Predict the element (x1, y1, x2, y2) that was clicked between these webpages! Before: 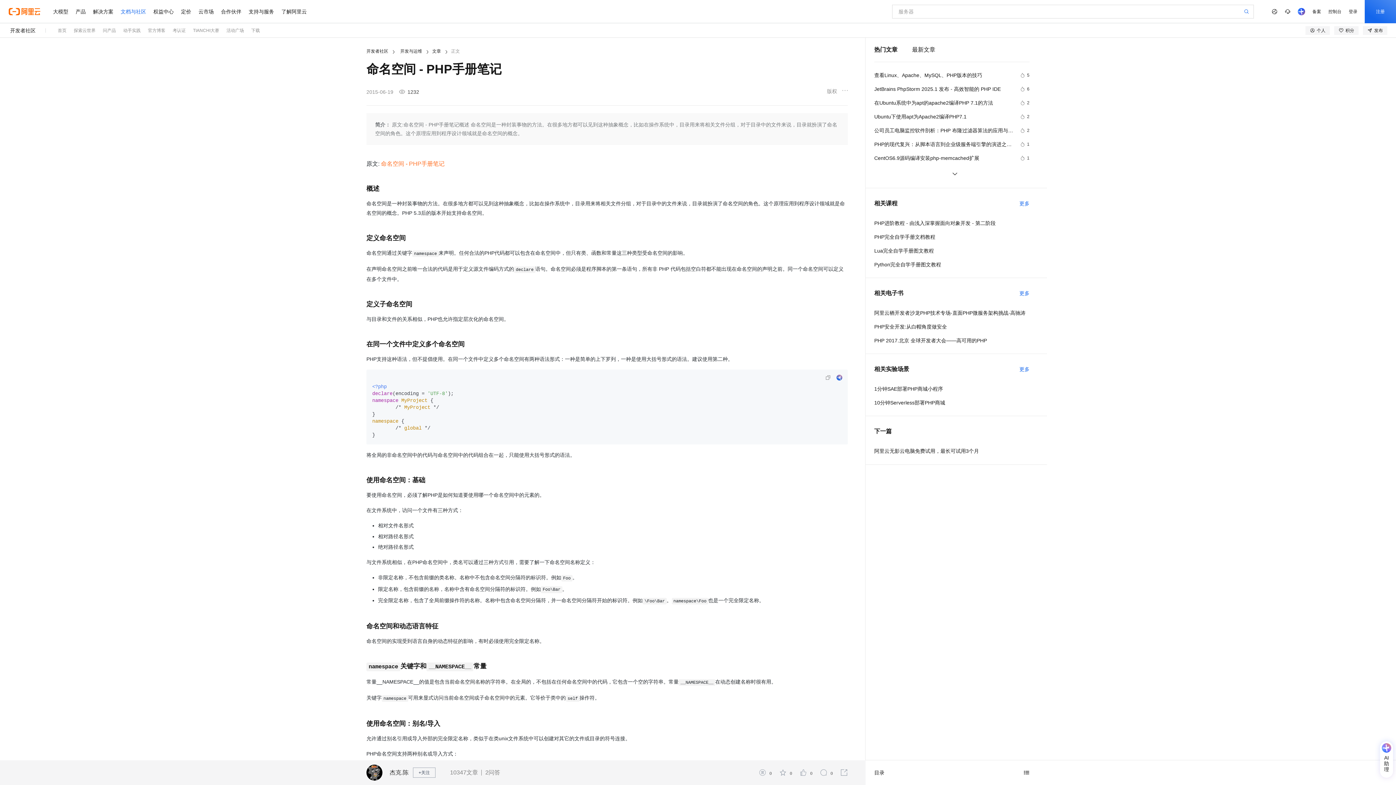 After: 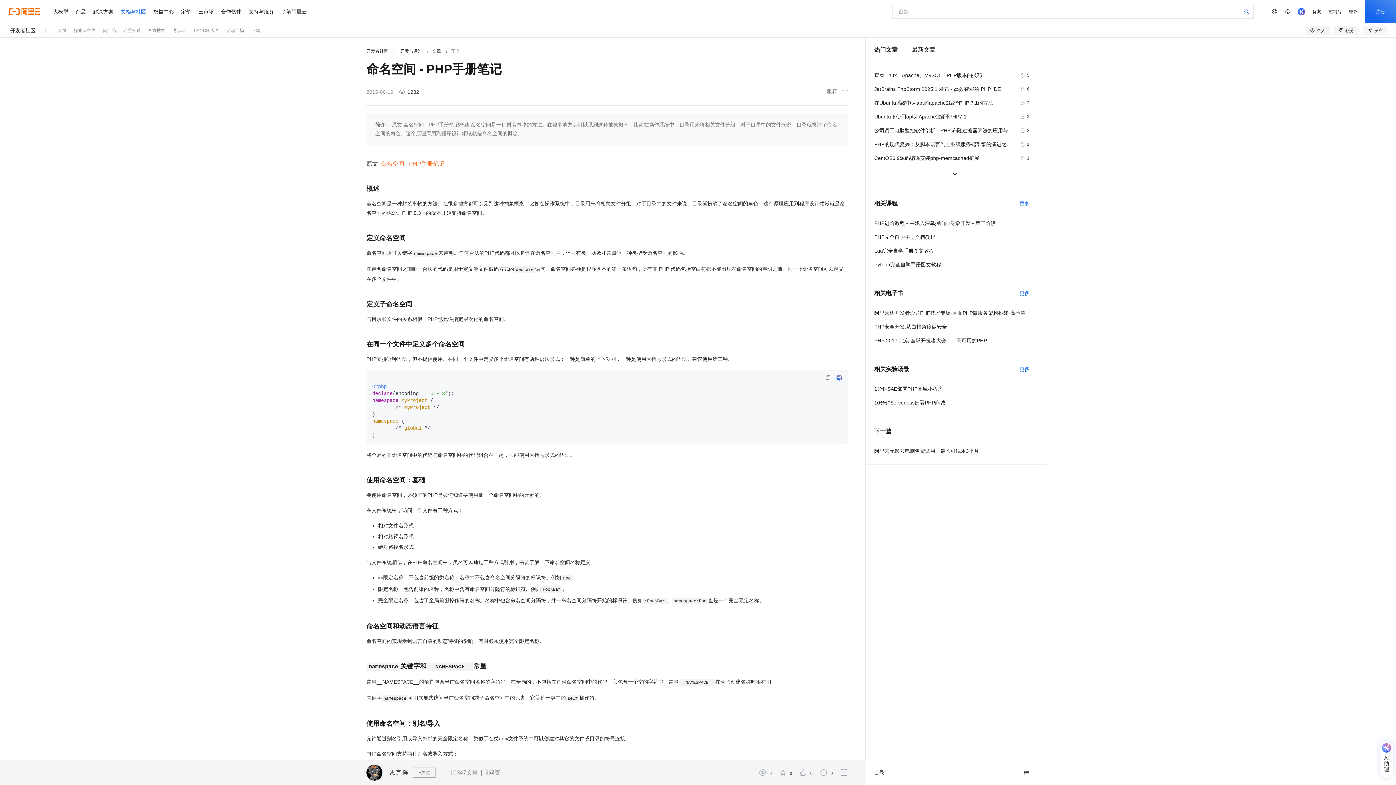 Action: label: 命名空间 - PHP手册笔记 bbox: (381, 160, 444, 166)